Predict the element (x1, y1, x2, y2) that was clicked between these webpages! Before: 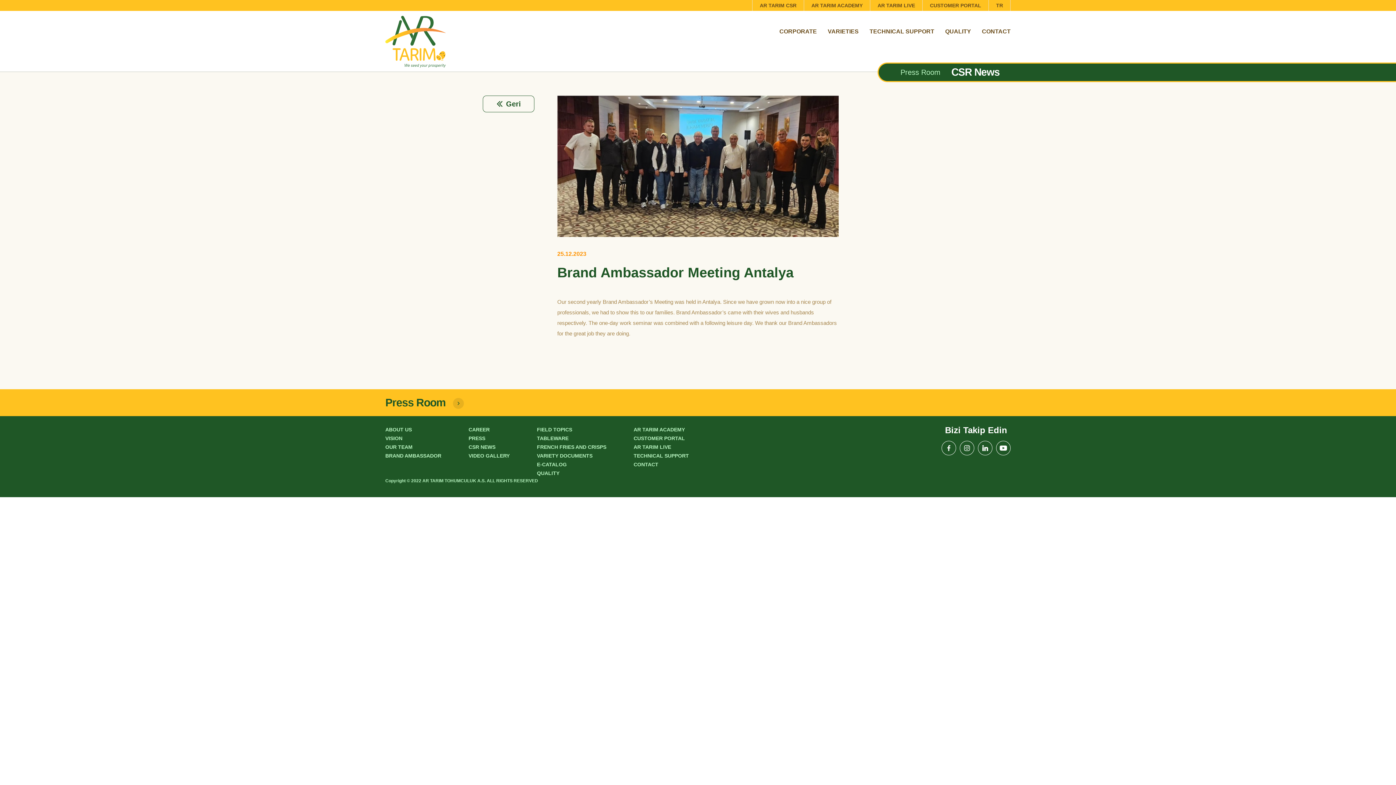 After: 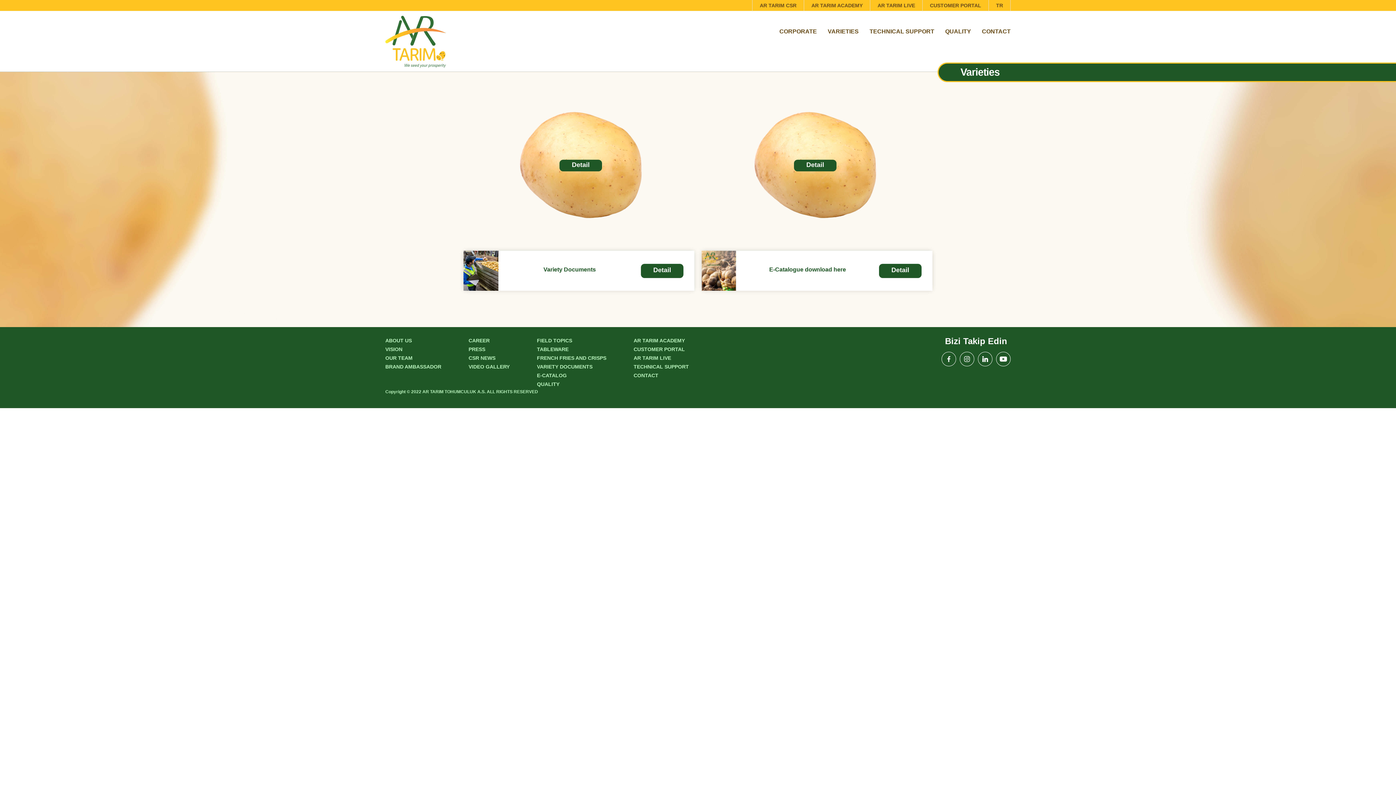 Action: label: VARIETY DOCUMENTS bbox: (537, 453, 592, 458)